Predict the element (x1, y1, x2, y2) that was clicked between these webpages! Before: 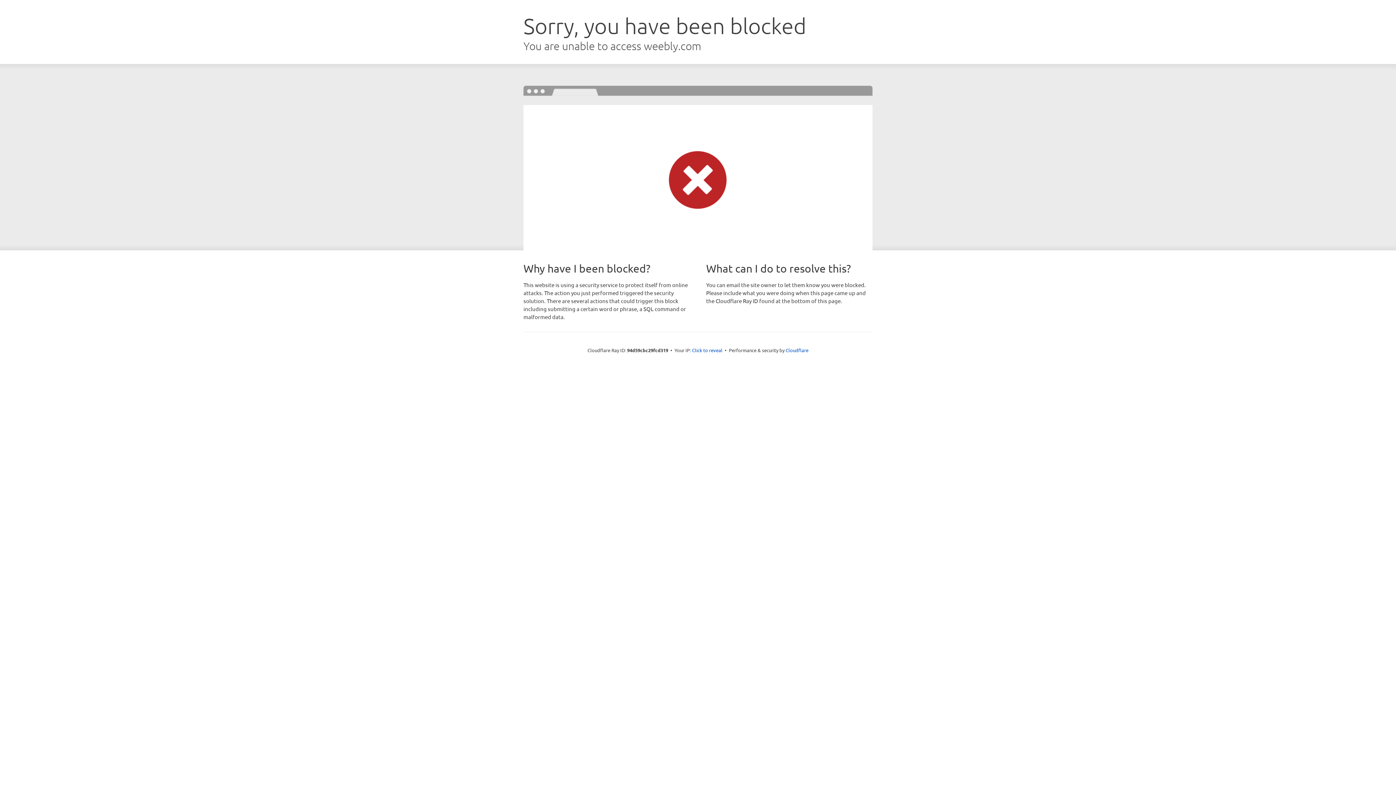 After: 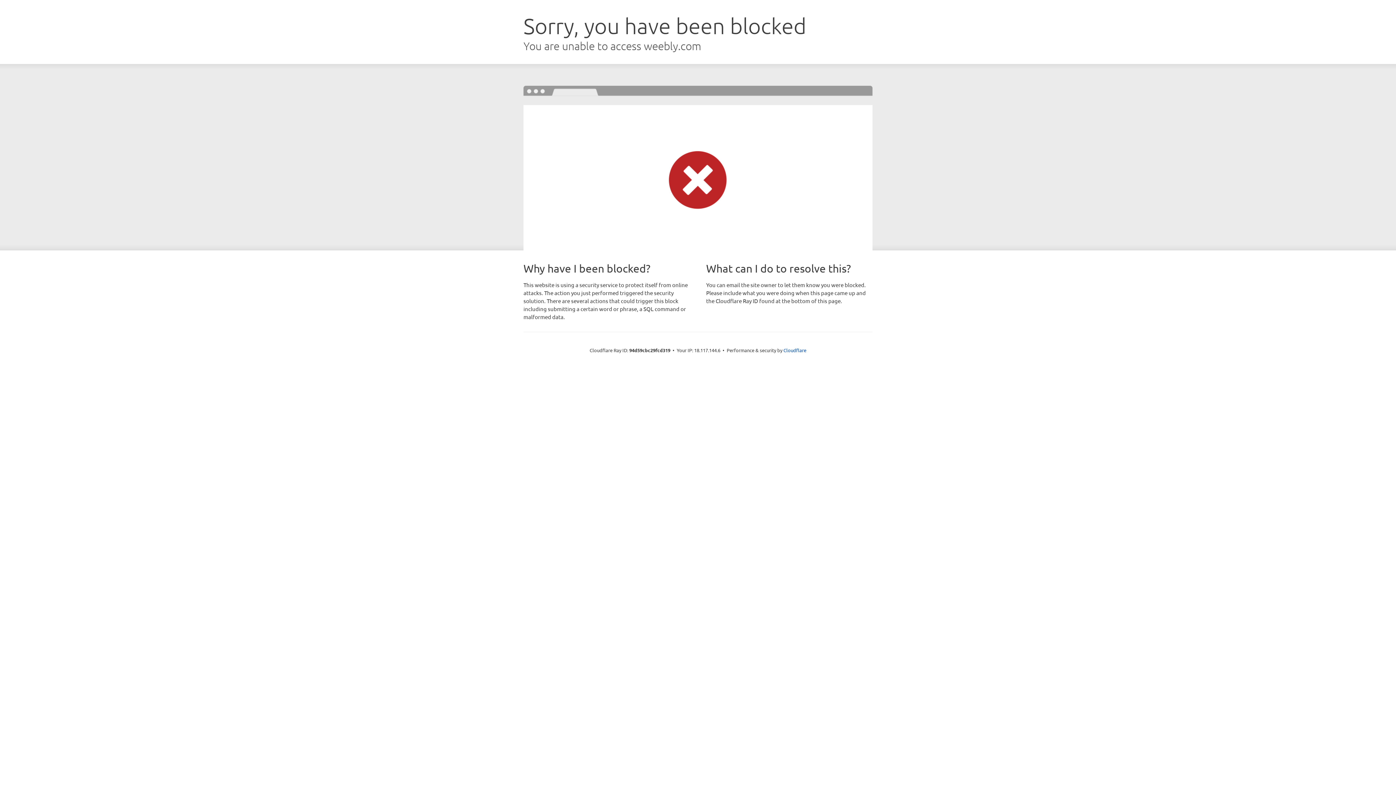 Action: bbox: (692, 346, 722, 353) label: Click to reveal